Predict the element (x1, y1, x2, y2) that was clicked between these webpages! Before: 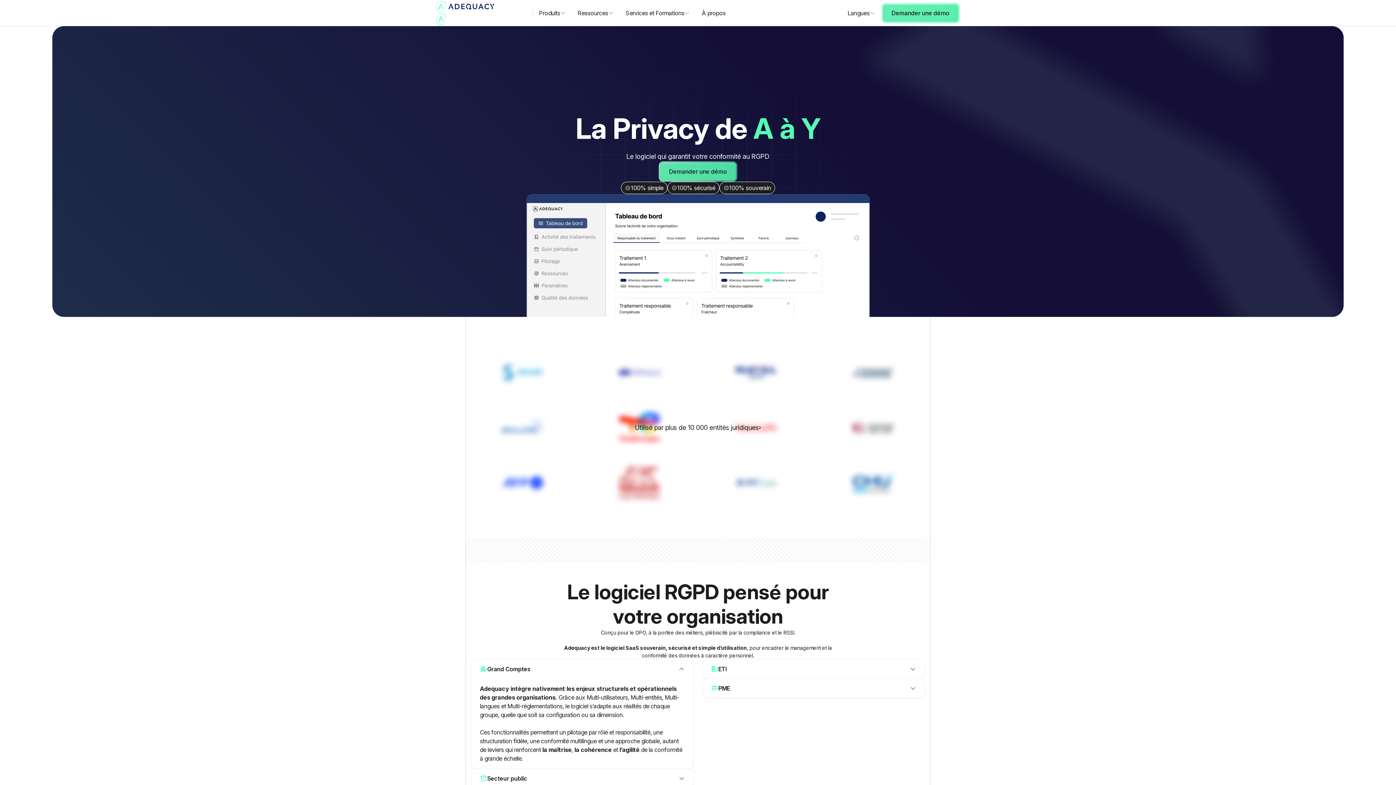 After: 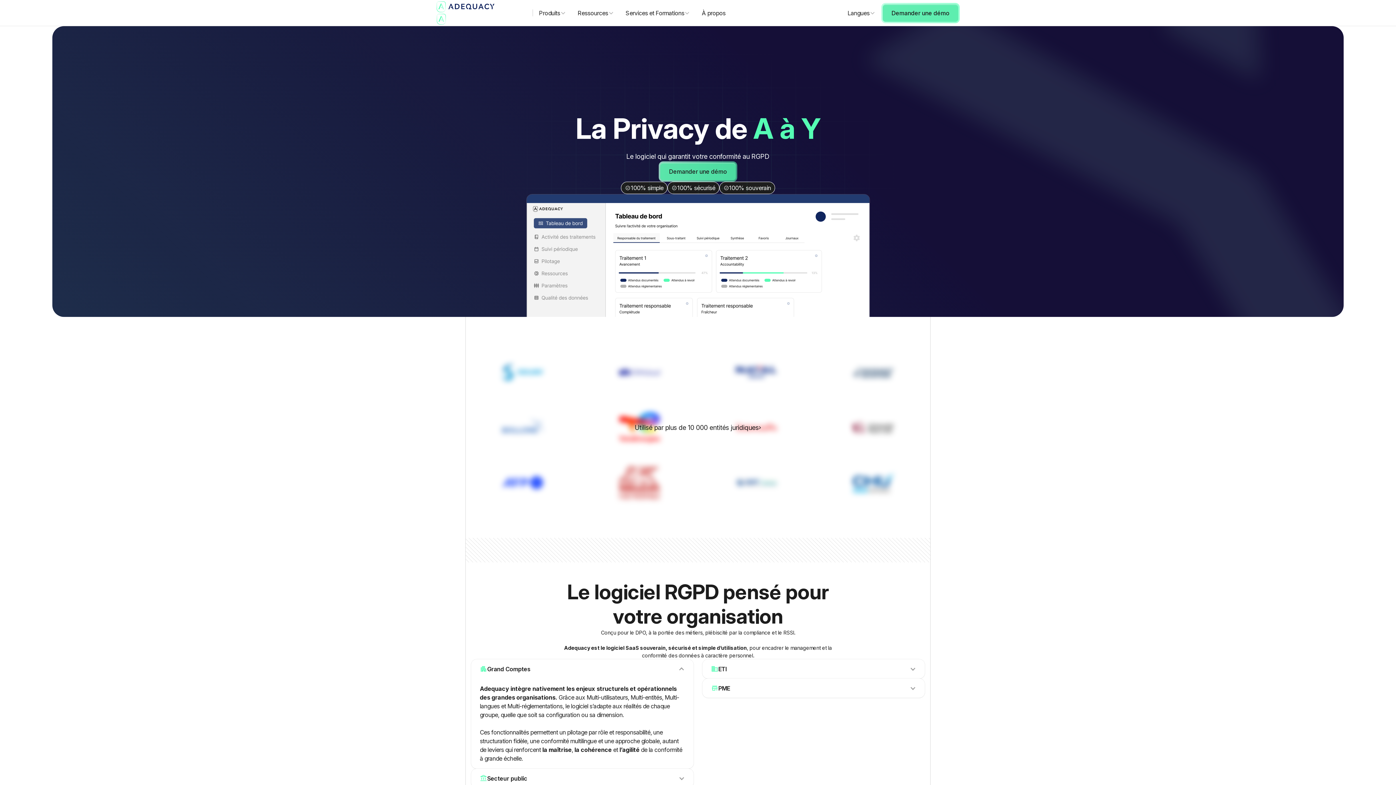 Action: bbox: (619, 5, 696, 20) label: Services et Formations